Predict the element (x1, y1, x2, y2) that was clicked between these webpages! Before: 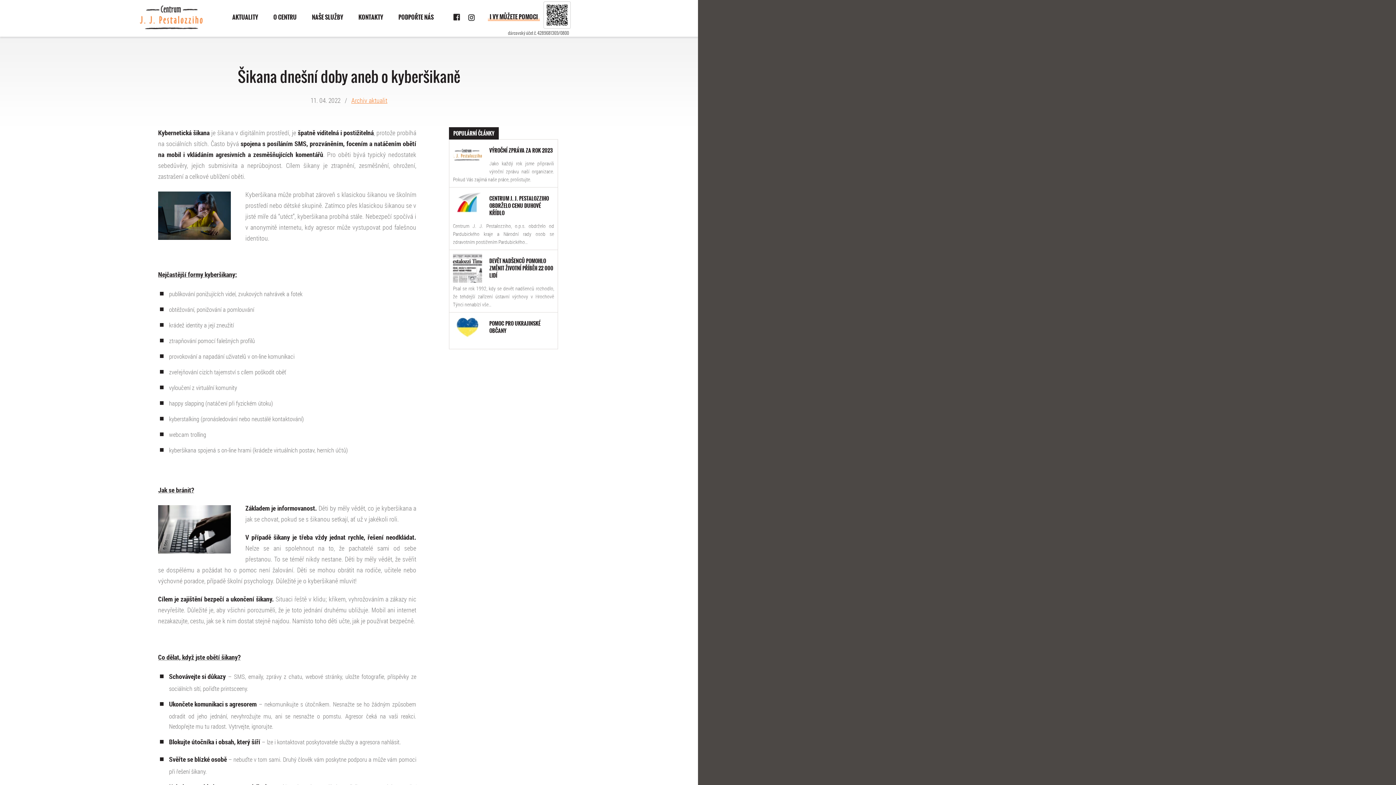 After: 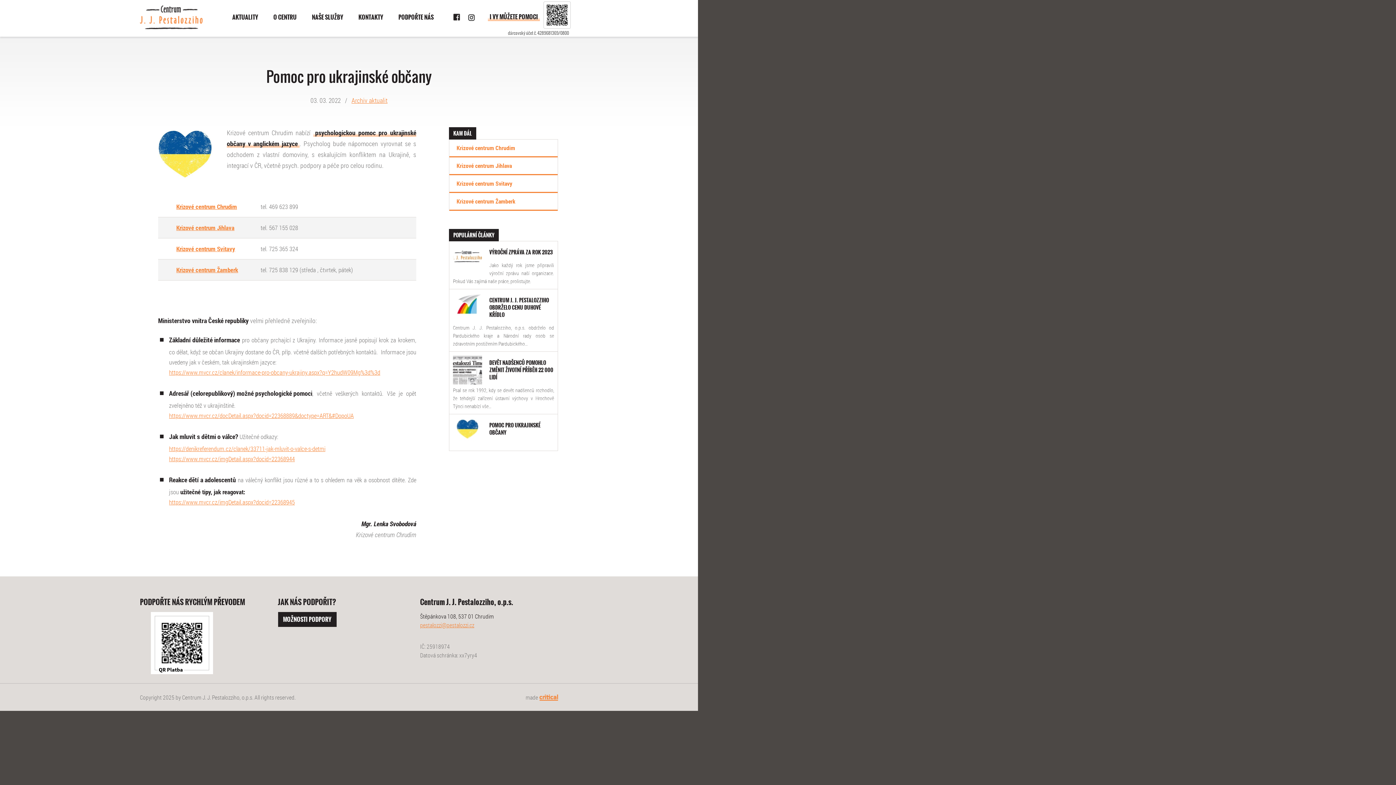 Action: bbox: (449, 312, 558, 349) label: POMOC PRO UKRAJINSKÉ OBČANY